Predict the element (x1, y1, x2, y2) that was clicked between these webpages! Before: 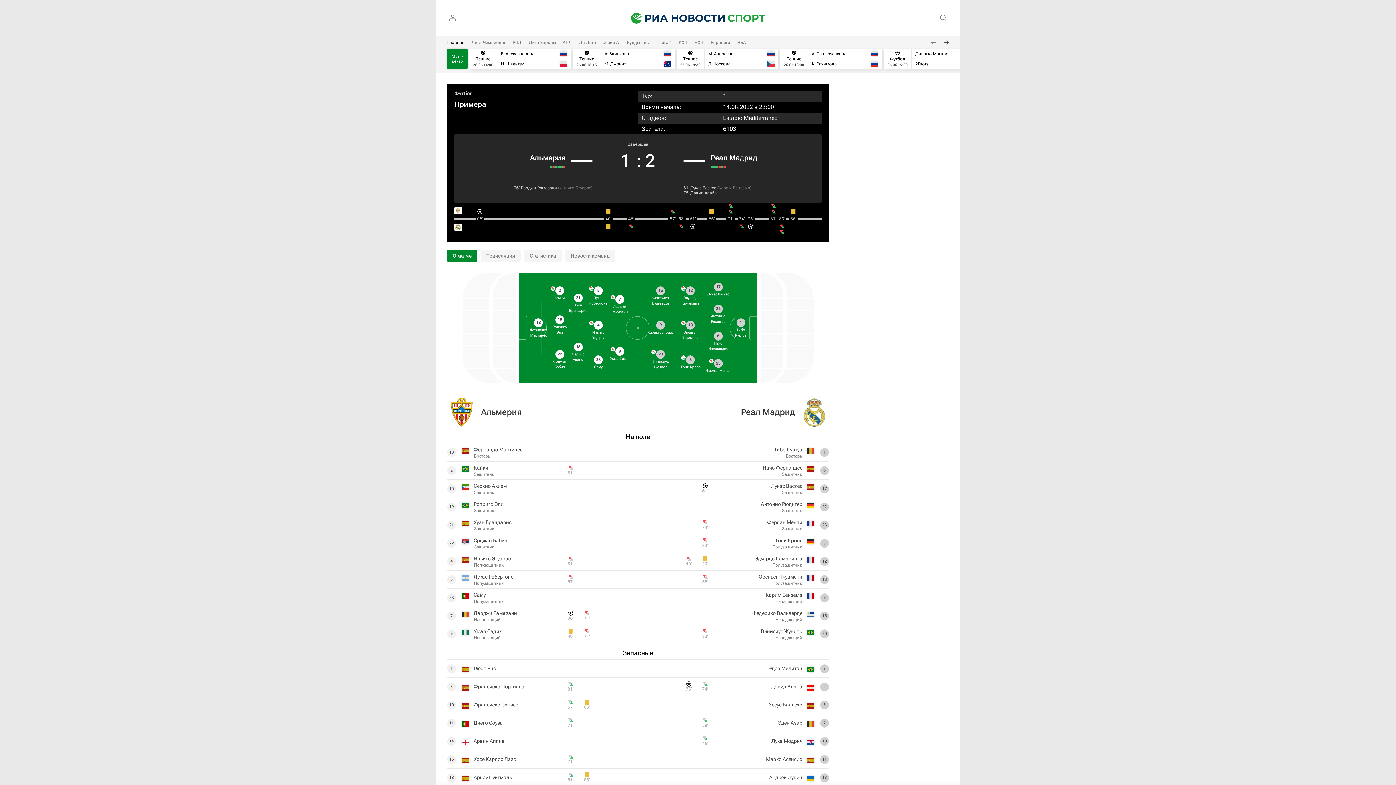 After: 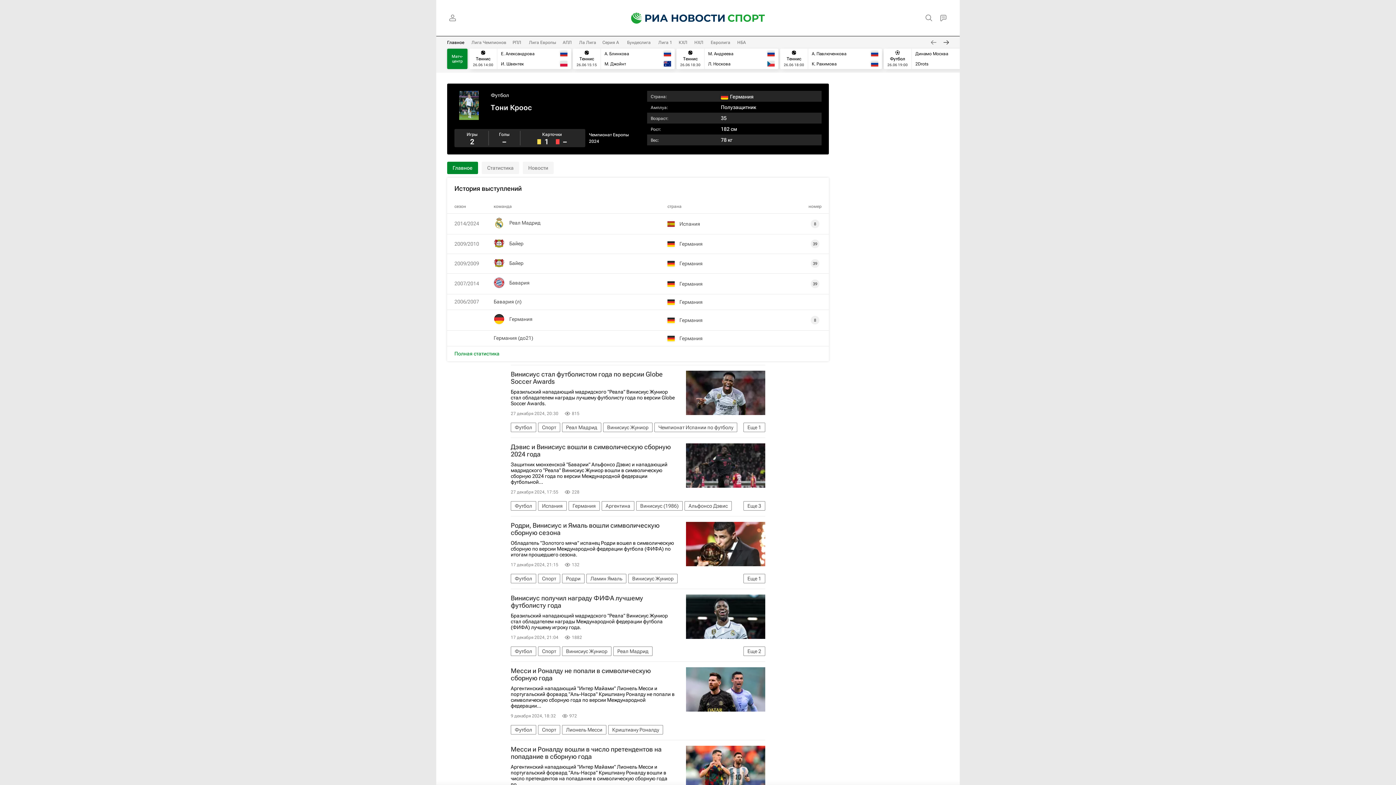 Action: bbox: (775, 537, 802, 543) label: Тони Кроос